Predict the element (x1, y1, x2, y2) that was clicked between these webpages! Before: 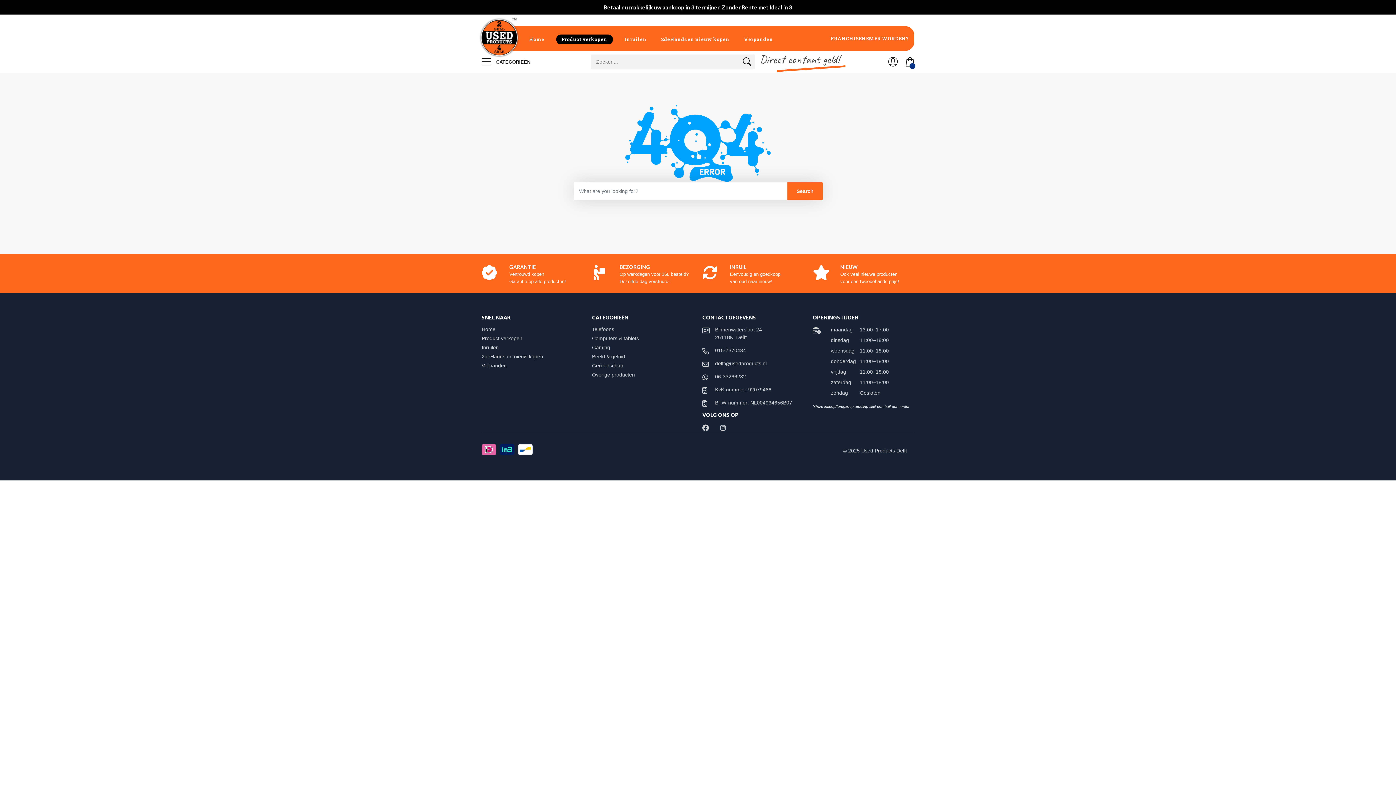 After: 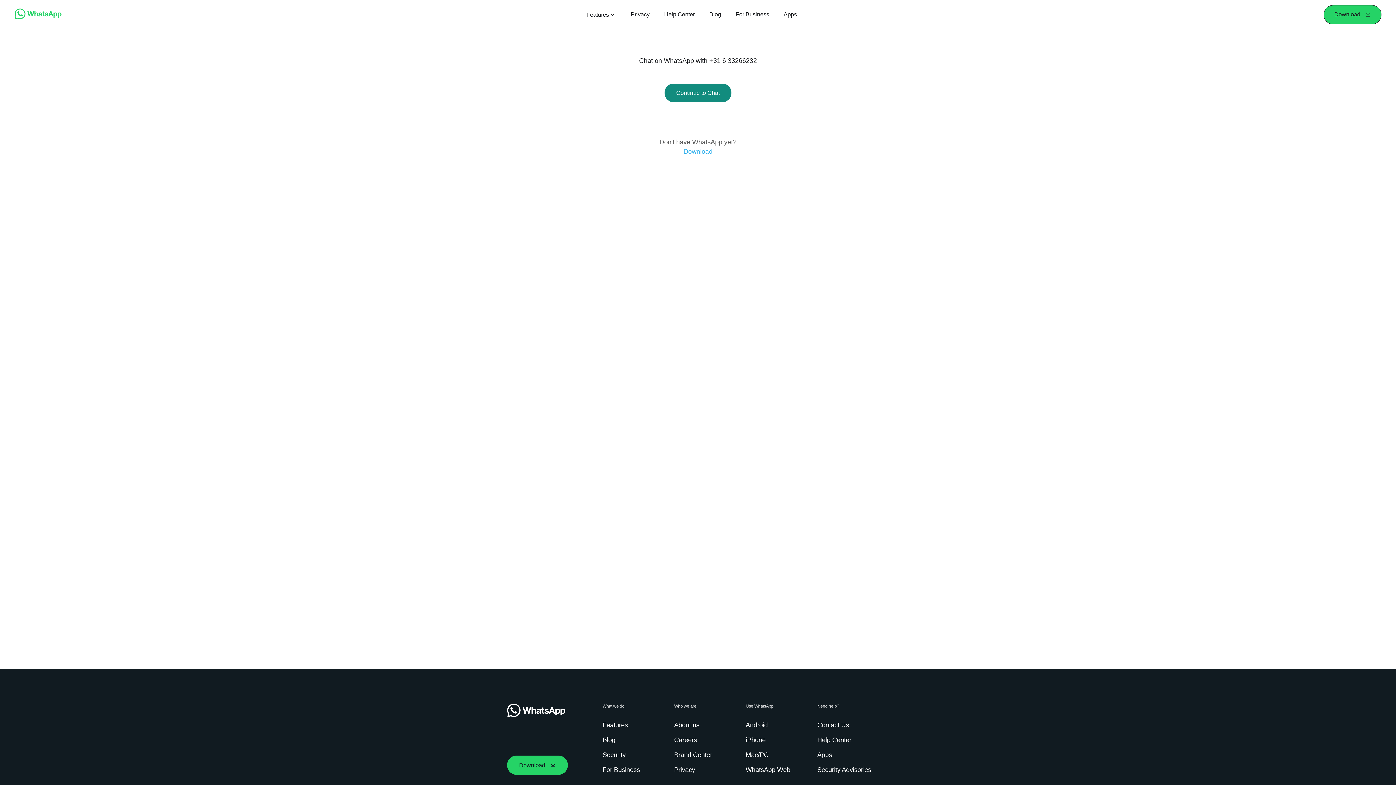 Action: bbox: (715, 373, 746, 379) label: 06-33266232